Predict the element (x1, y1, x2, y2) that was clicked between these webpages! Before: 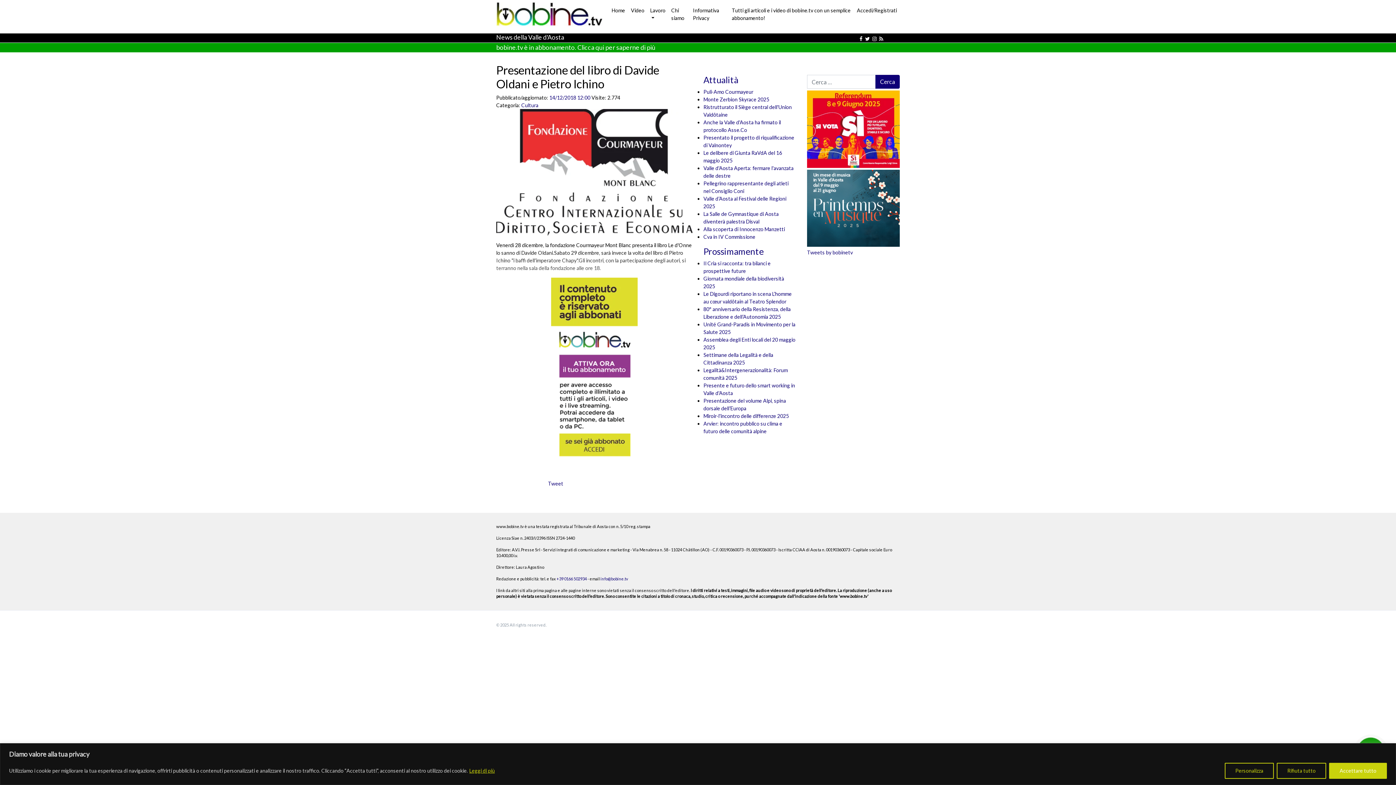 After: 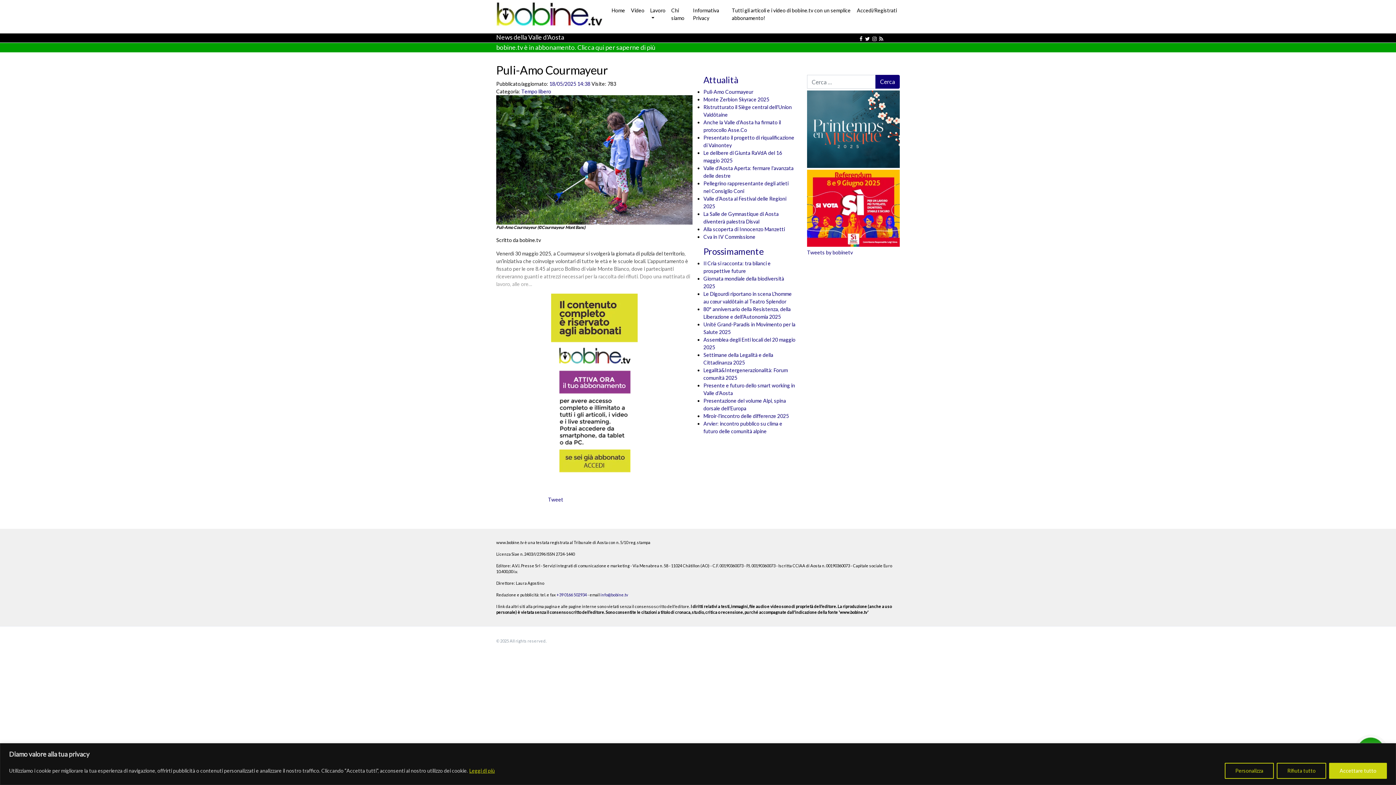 Action: label: Puli-Amo Courmayeur bbox: (703, 88, 753, 95)